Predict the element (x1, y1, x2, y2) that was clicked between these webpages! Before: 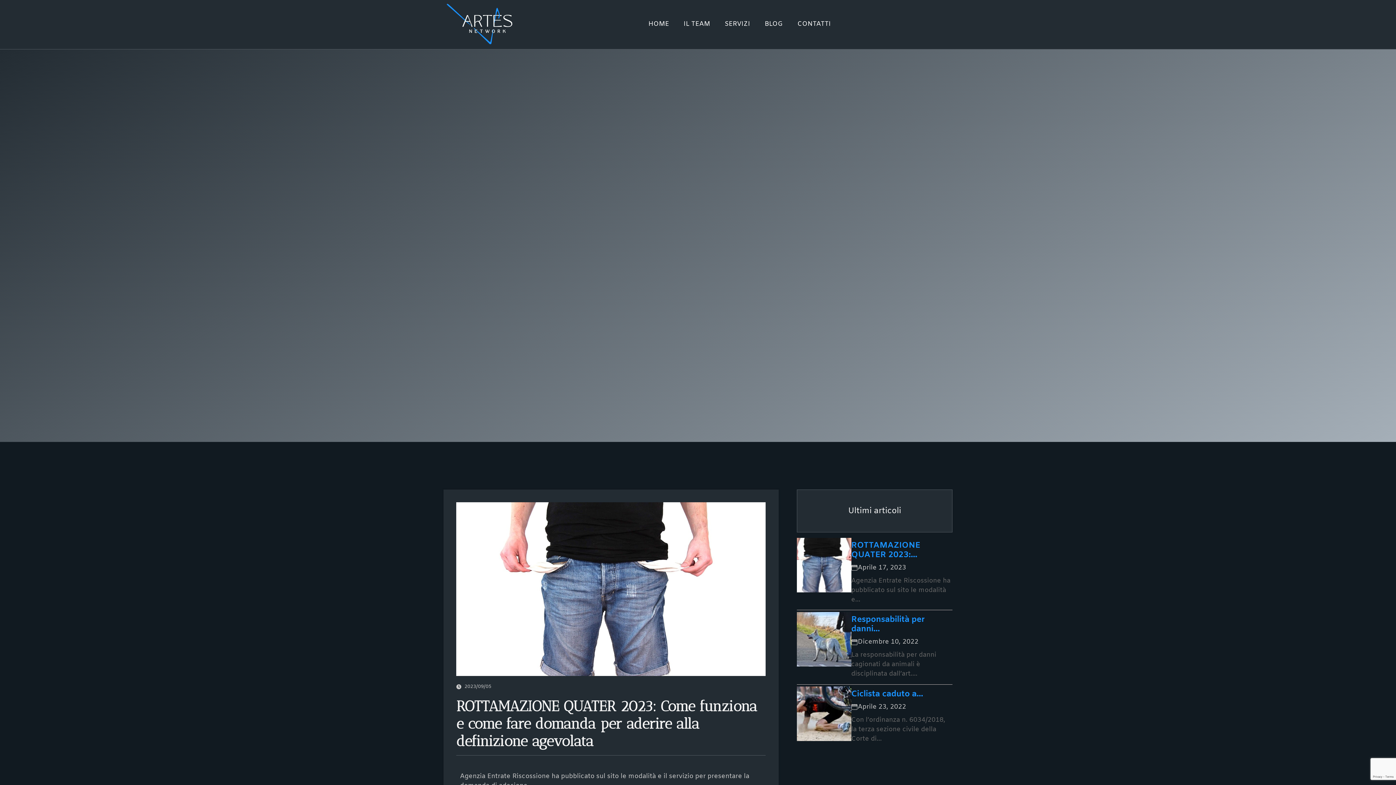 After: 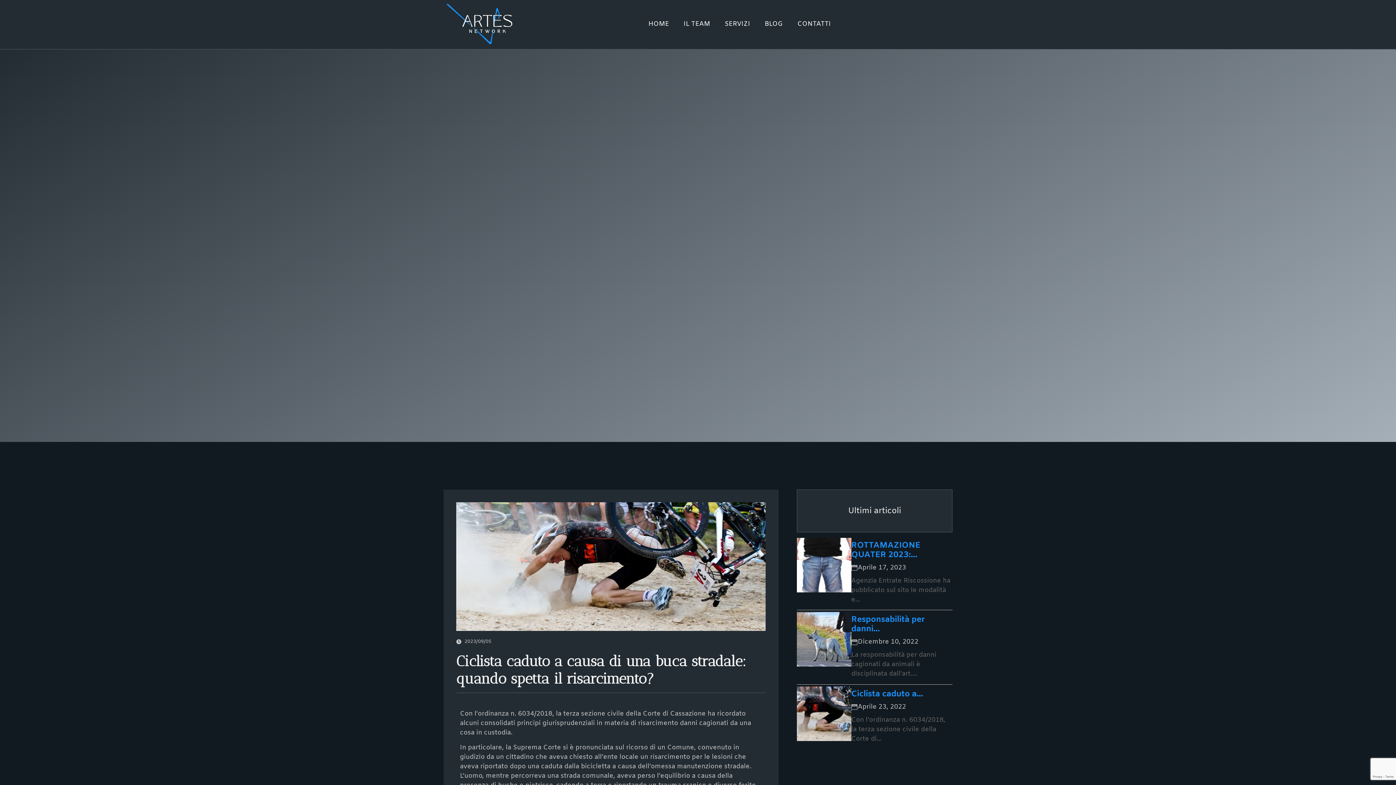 Action: bbox: (851, 688, 923, 699) label: Ciclista caduto a…